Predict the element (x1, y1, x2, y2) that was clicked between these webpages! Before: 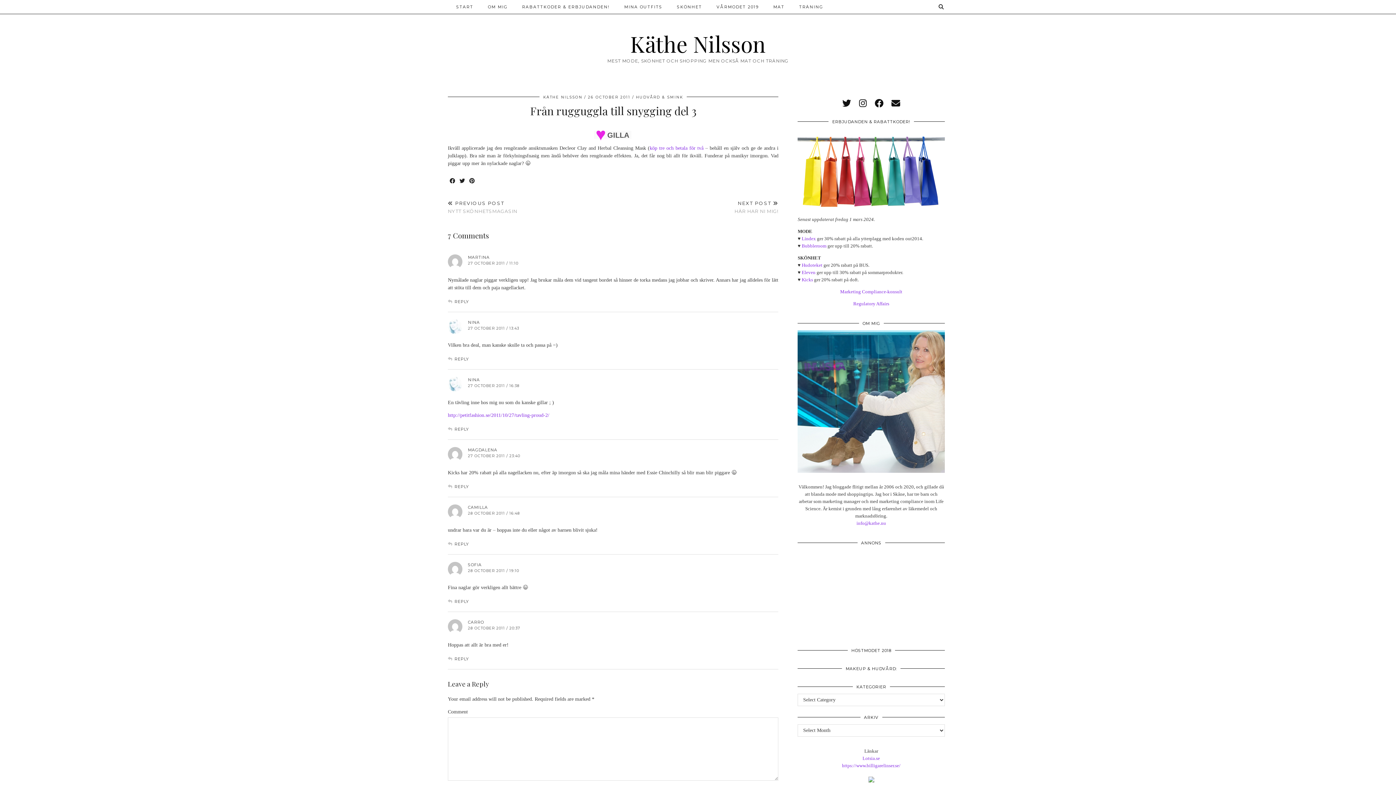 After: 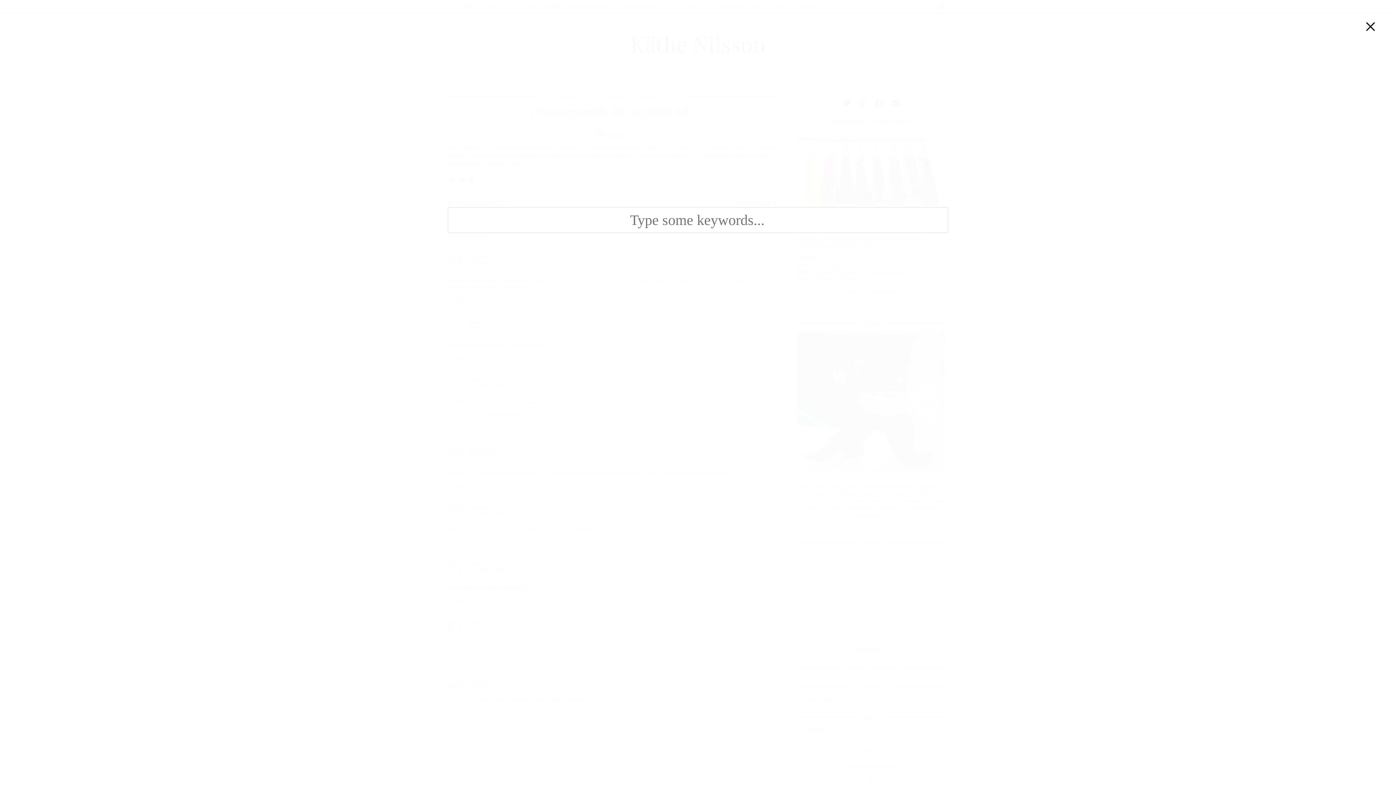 Action: label: Search bbox: (938, 0, 944, 13)